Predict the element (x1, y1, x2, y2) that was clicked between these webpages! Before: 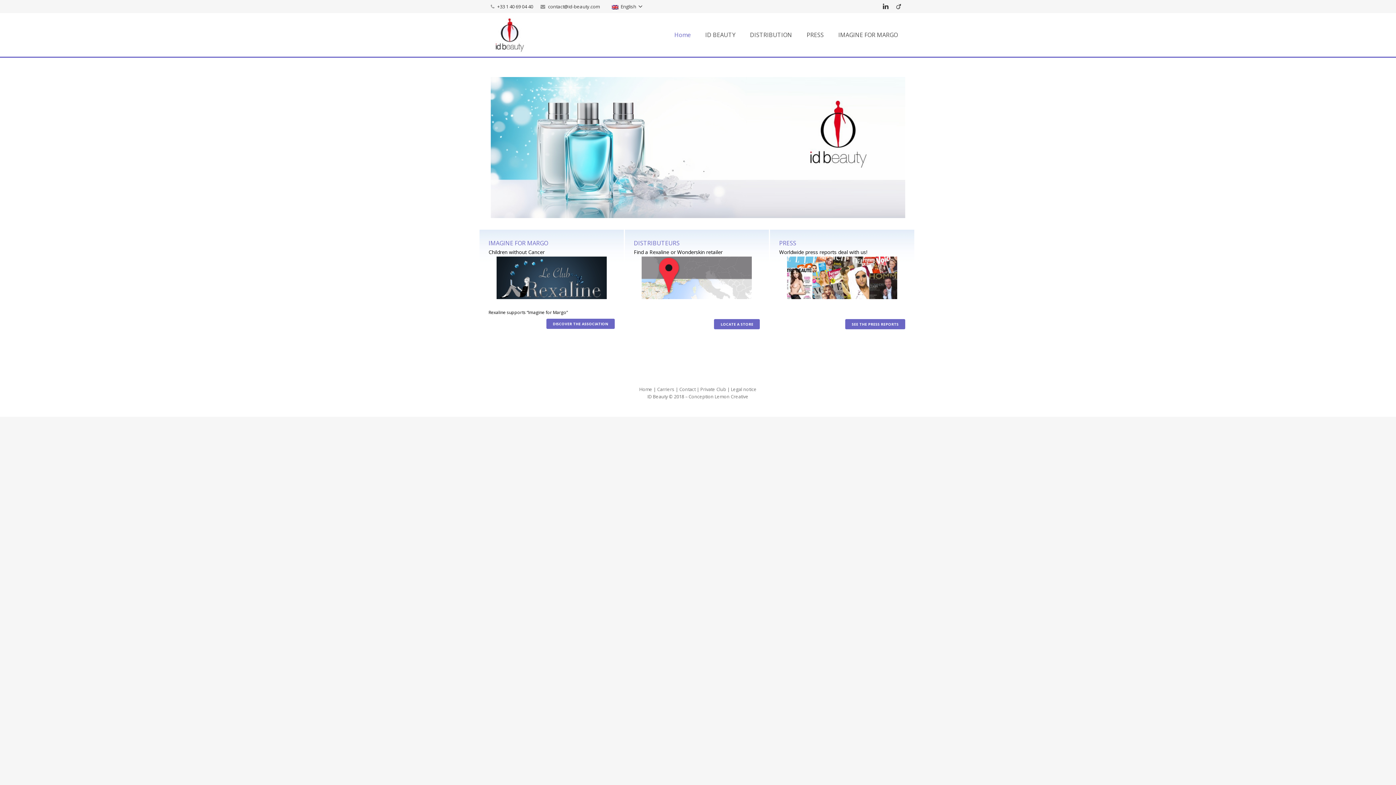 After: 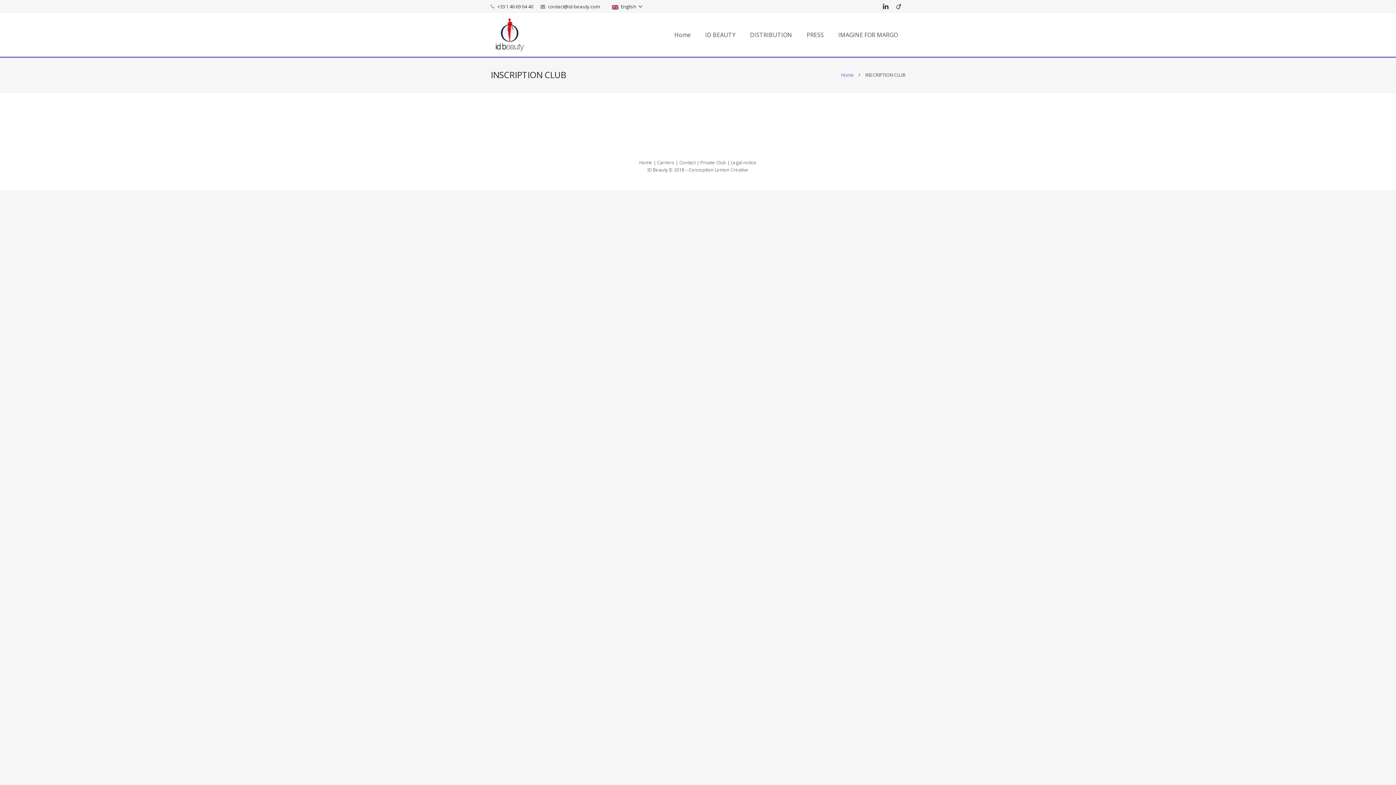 Action: label: Private Club bbox: (700, 386, 726, 392)